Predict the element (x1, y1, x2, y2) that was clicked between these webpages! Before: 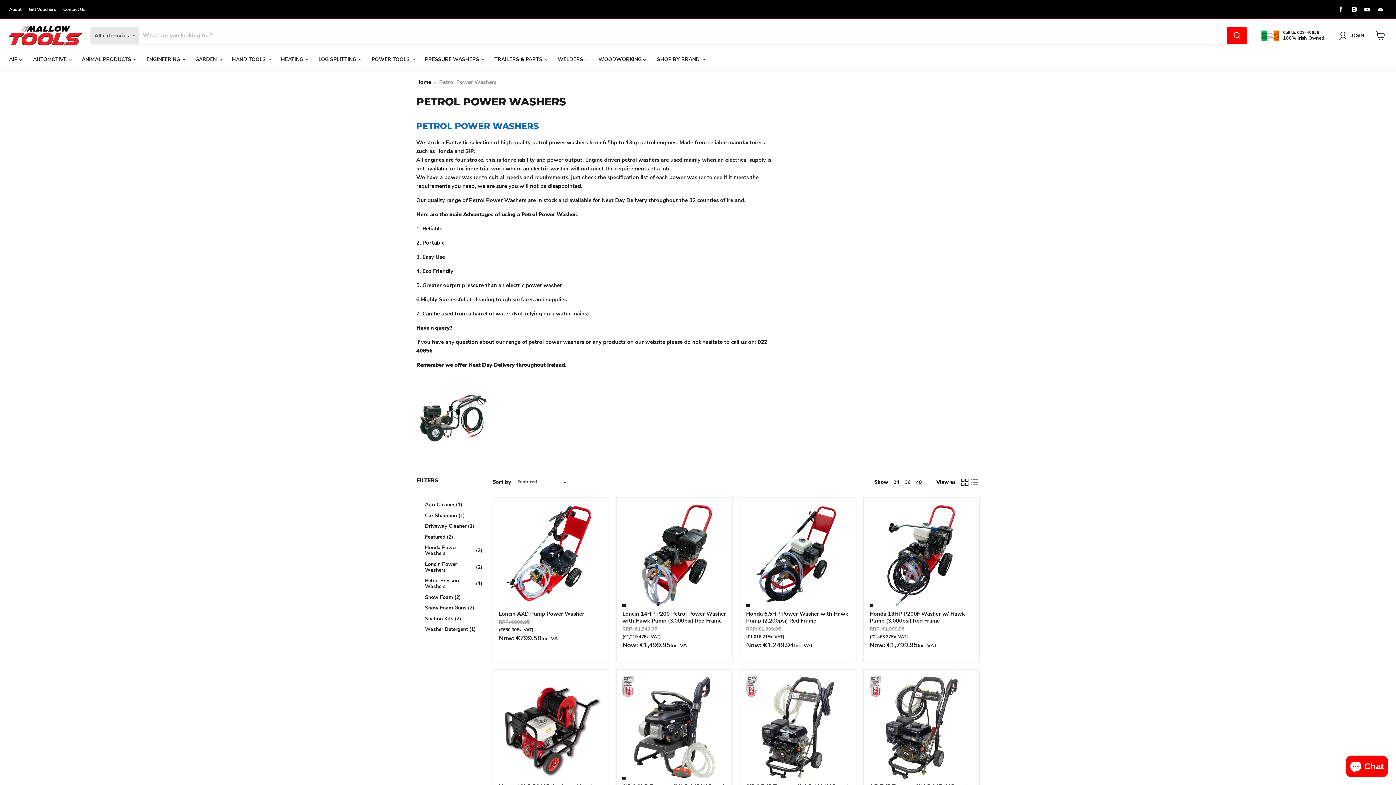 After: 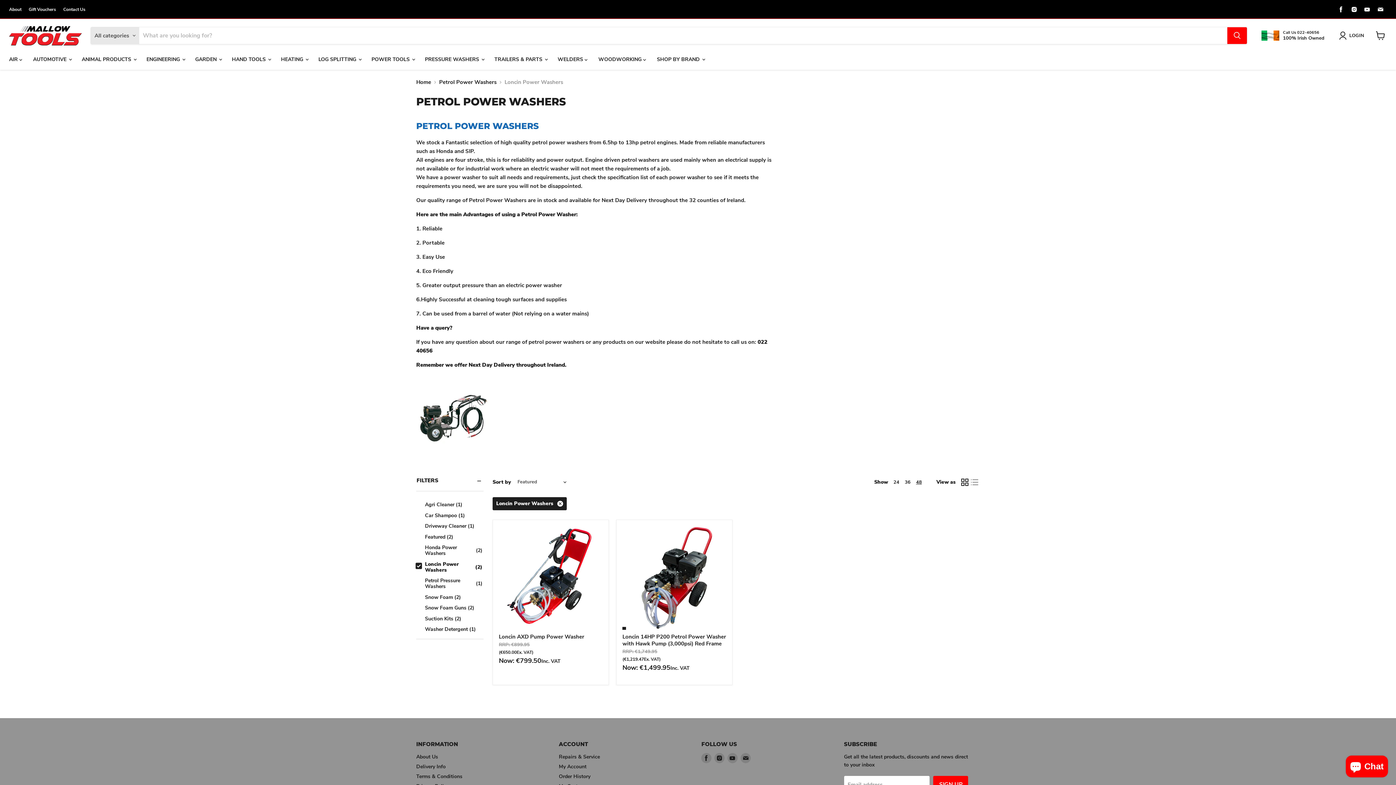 Action: label: Loncin Power Washers
(2) bbox: (415, 560, 483, 574)